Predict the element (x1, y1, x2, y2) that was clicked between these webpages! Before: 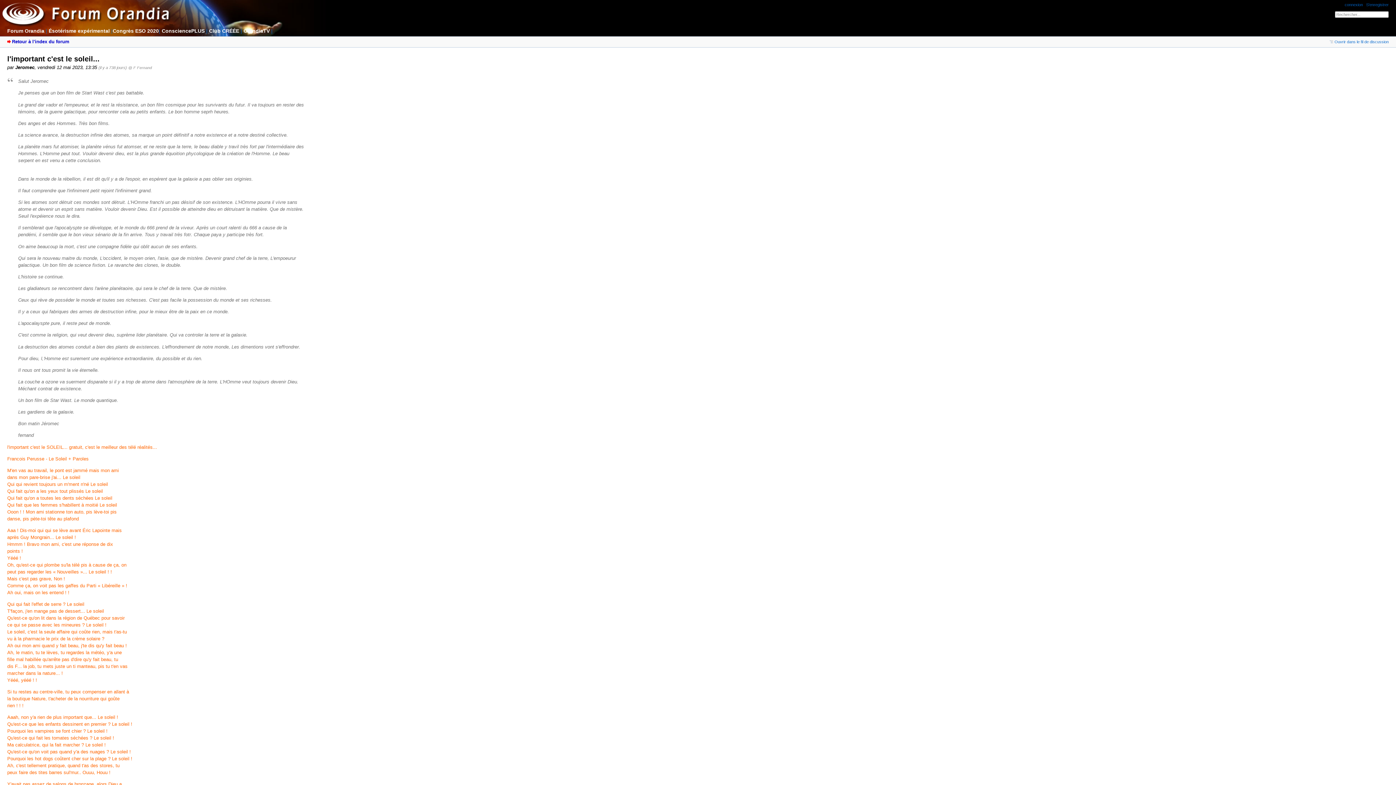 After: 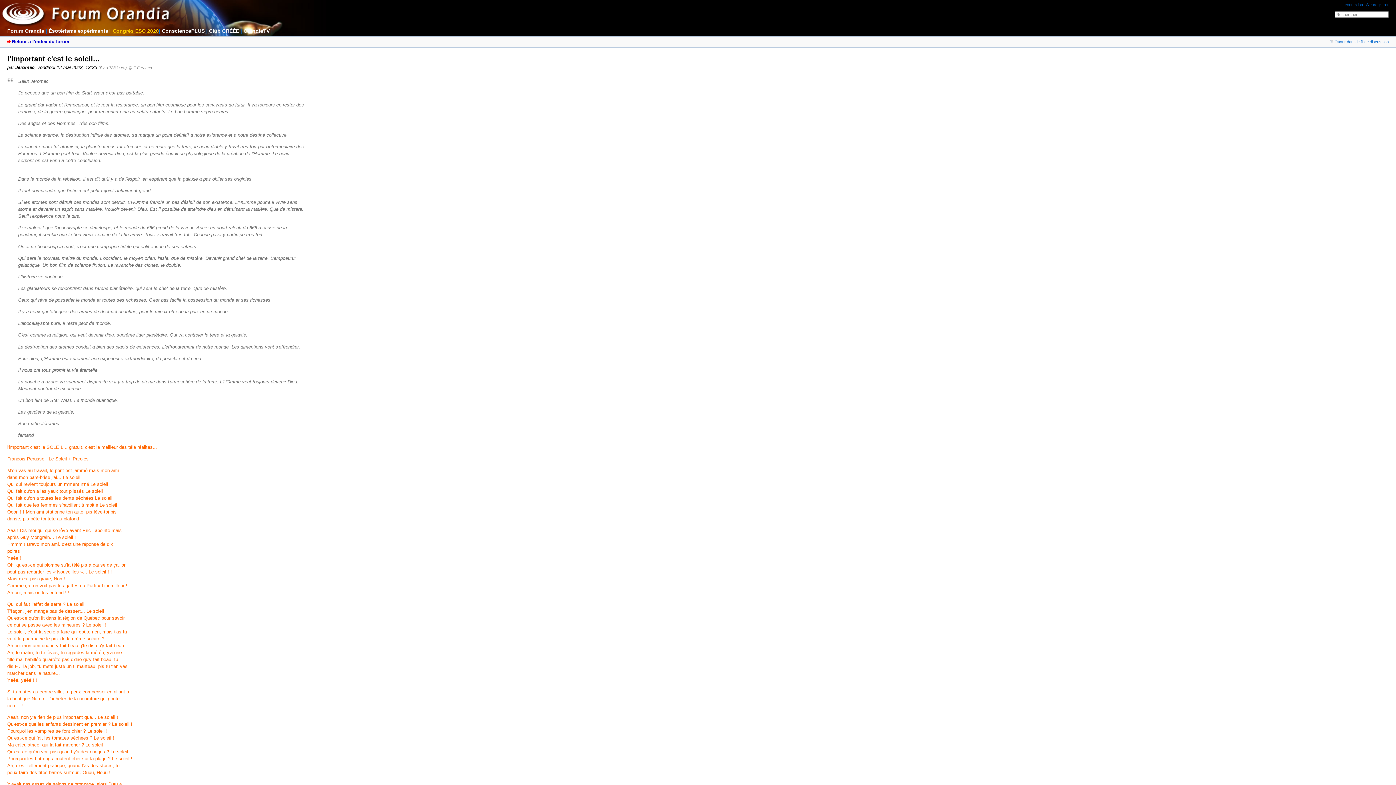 Action: bbox: (112, 28, 158, 33) label: Congrès ESO 2020